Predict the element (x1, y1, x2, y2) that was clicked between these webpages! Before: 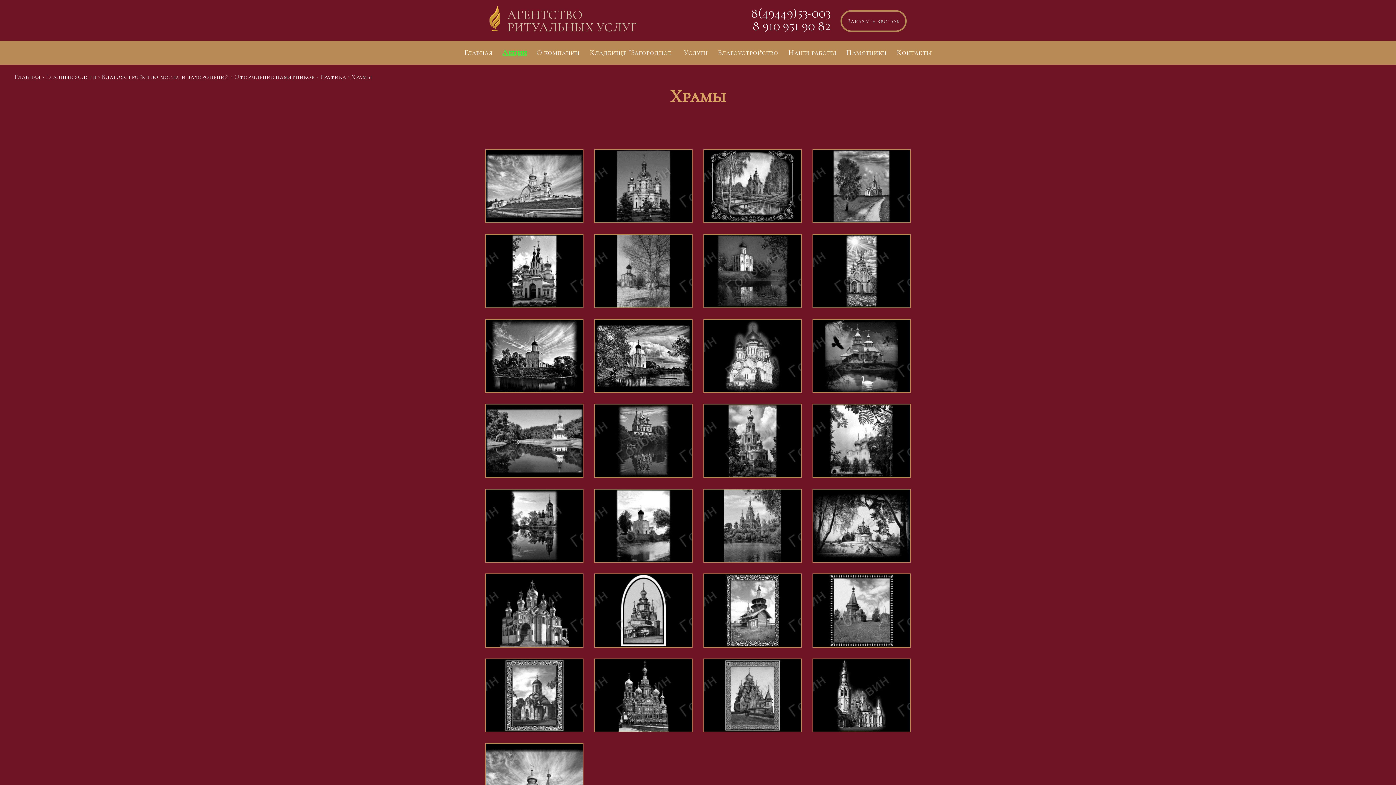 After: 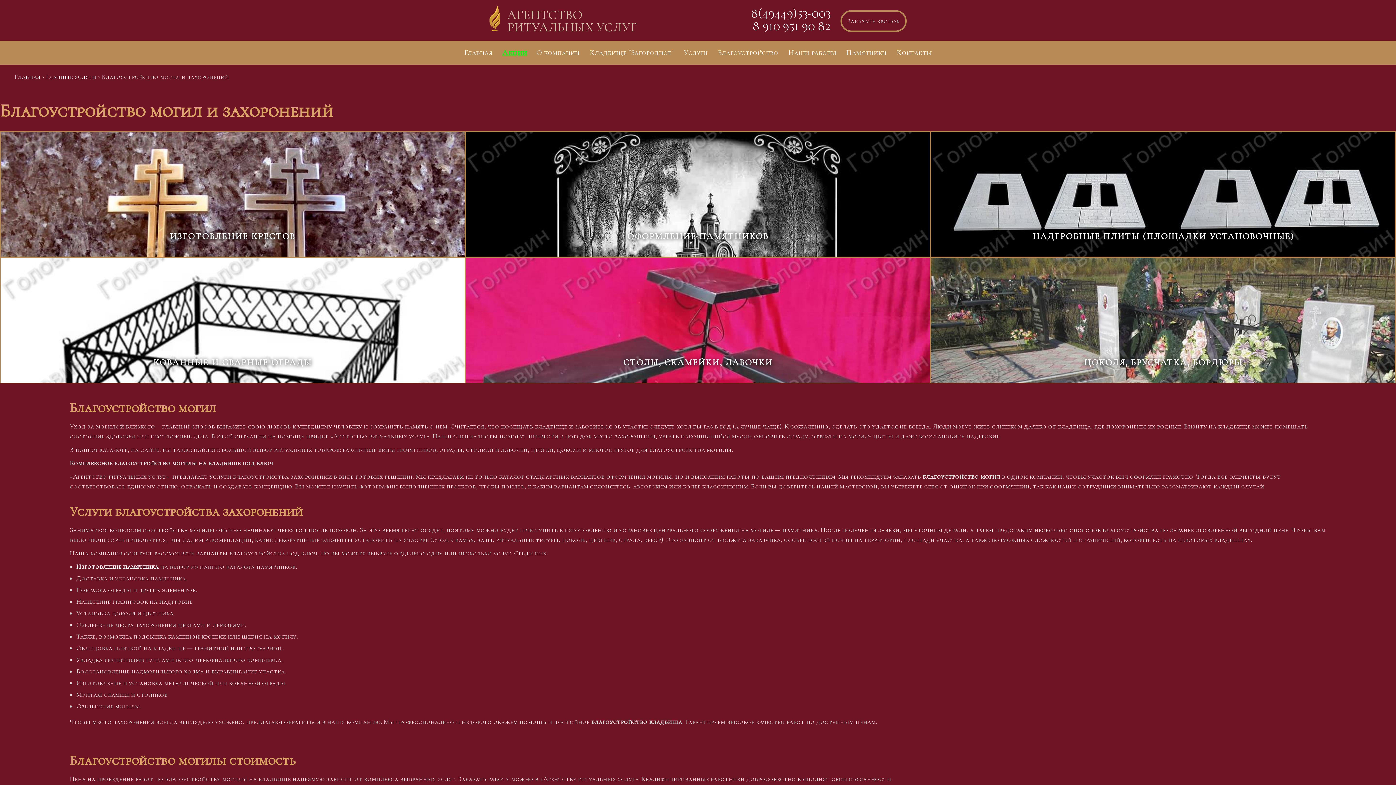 Action: bbox: (101, 72, 229, 80) label: Благоустройство могил и захоронений